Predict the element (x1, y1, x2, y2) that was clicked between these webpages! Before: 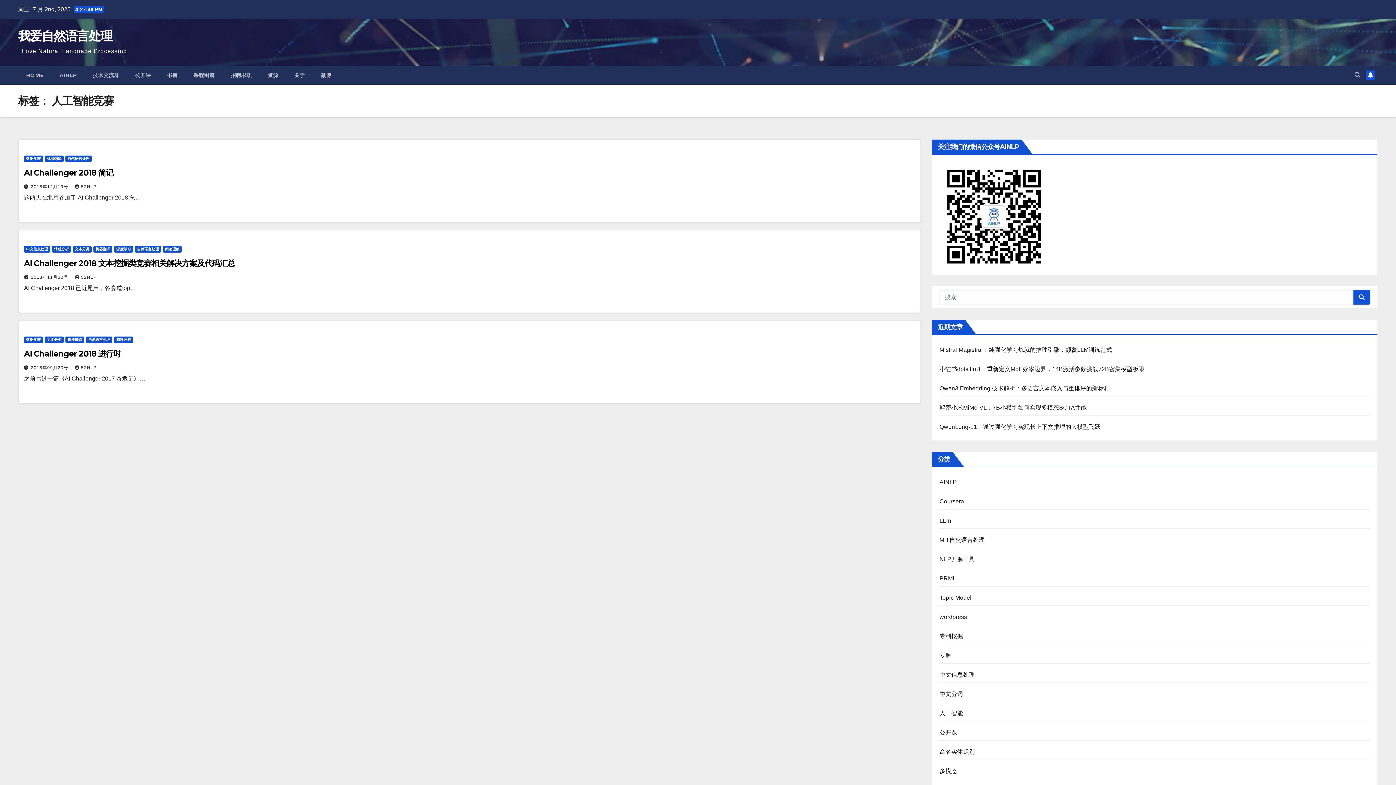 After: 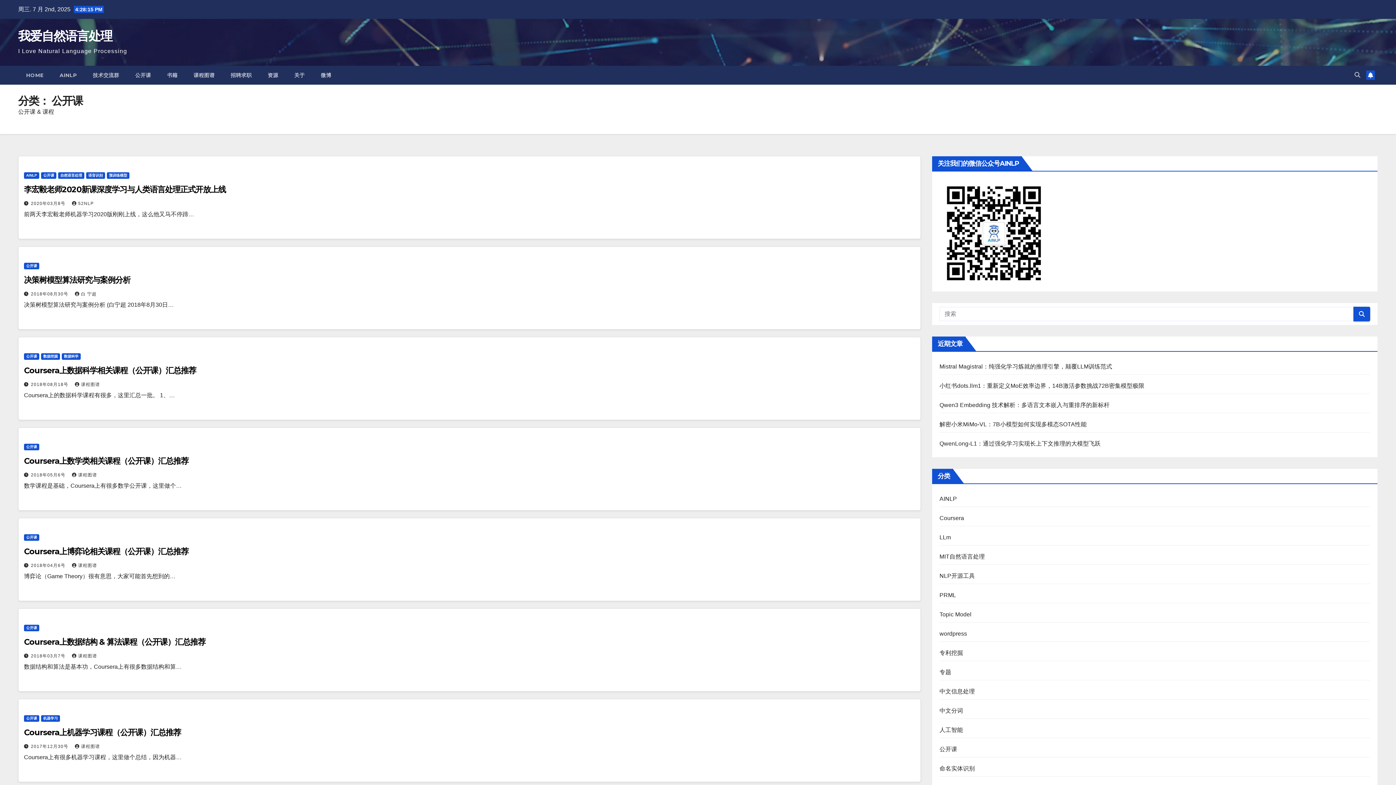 Action: label: 公开课 bbox: (939, 729, 957, 736)